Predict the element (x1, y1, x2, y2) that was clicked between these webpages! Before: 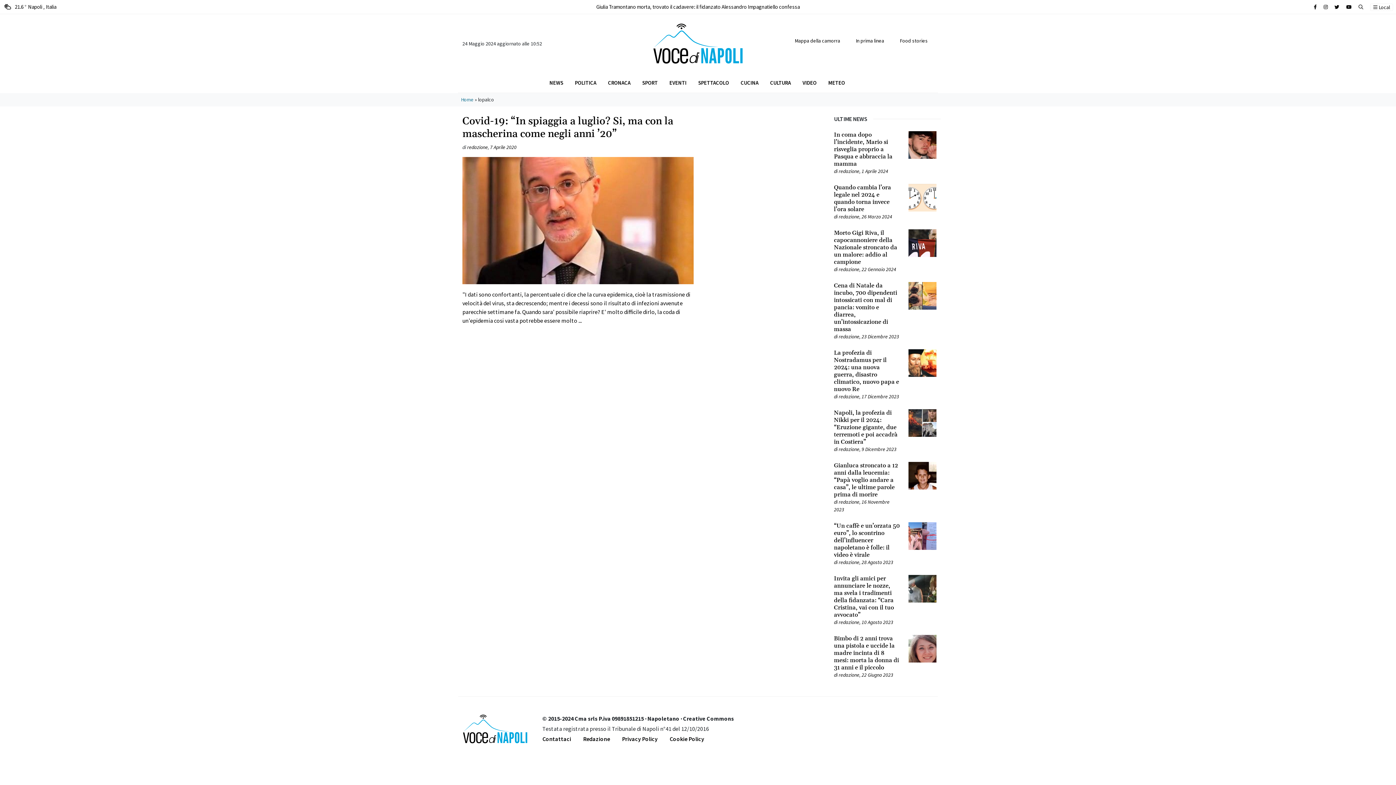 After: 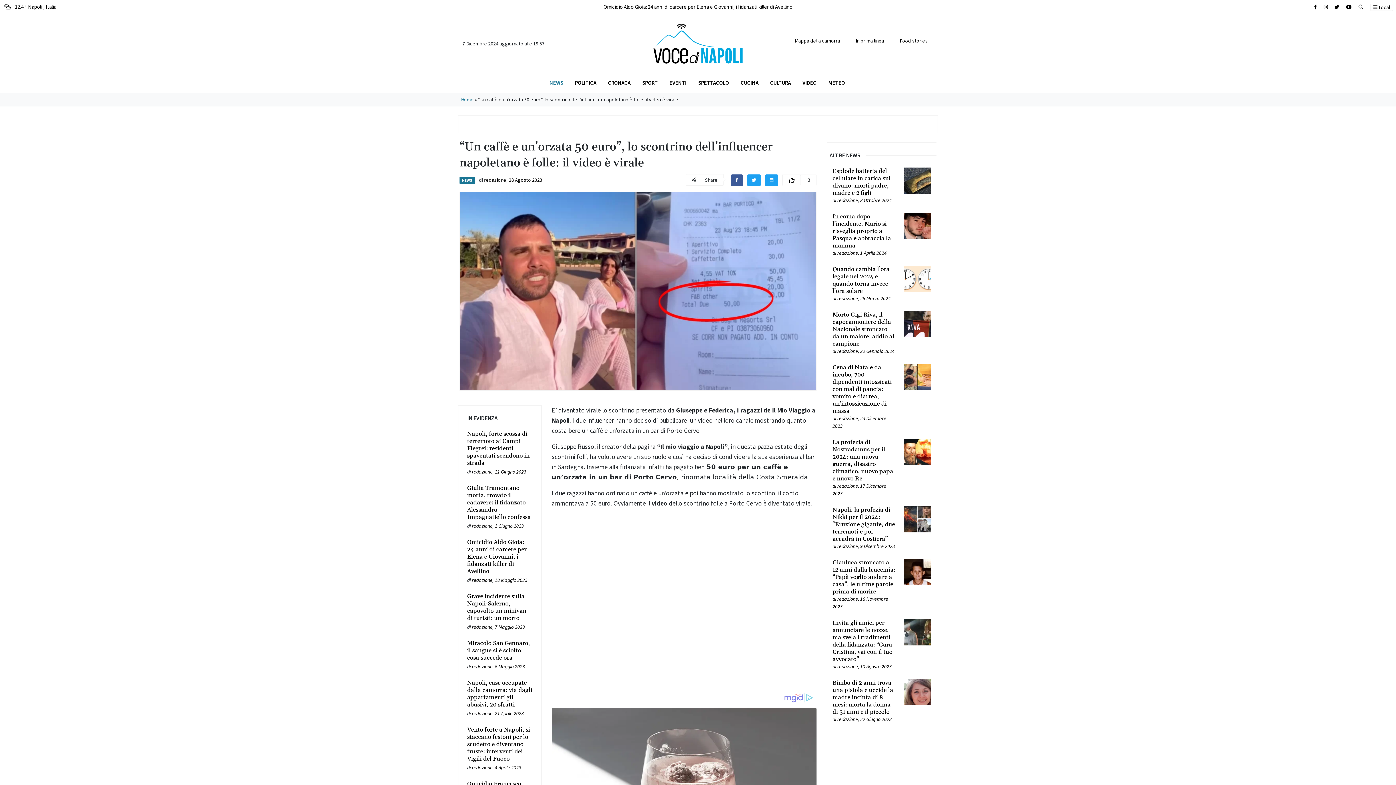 Action: label: 28 Agosto 2023 bbox: (861, 559, 893, 565)